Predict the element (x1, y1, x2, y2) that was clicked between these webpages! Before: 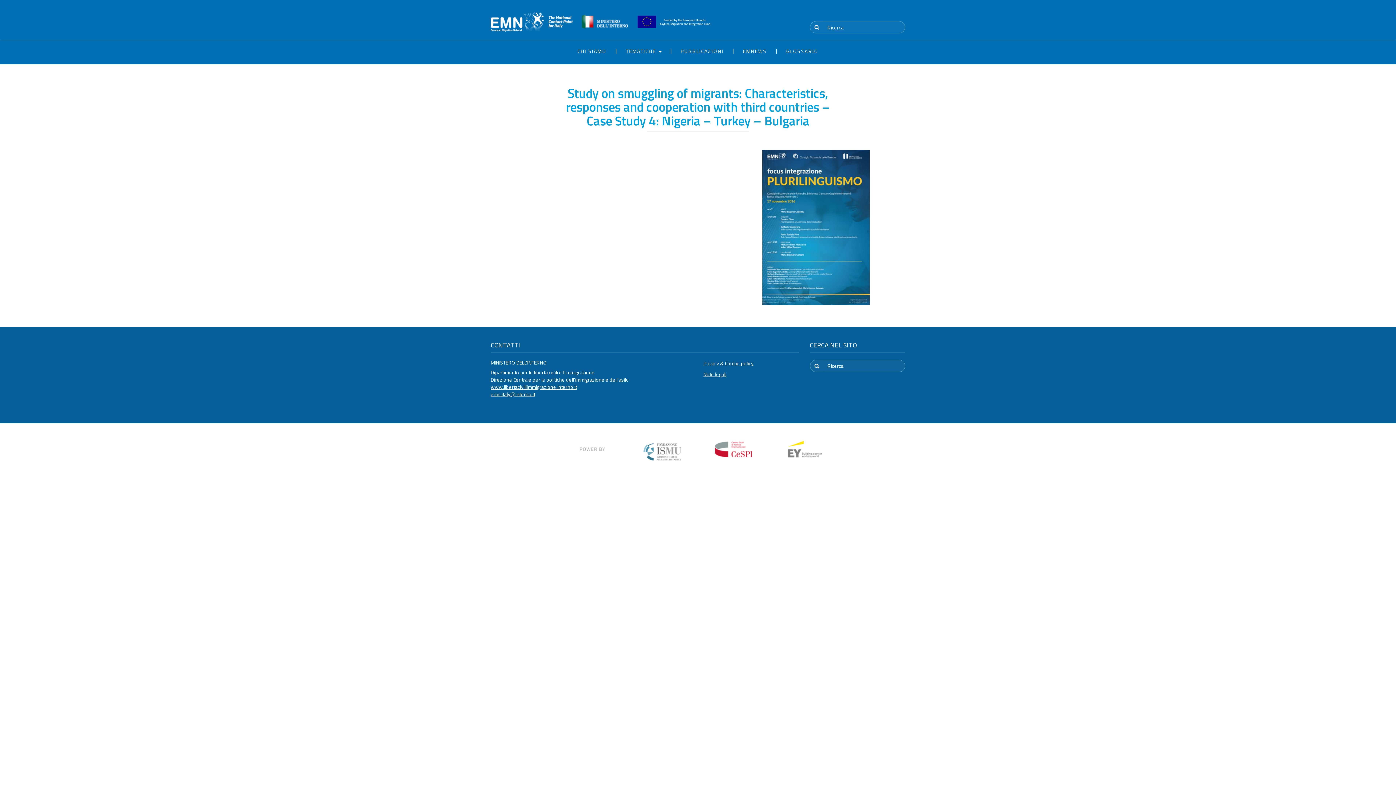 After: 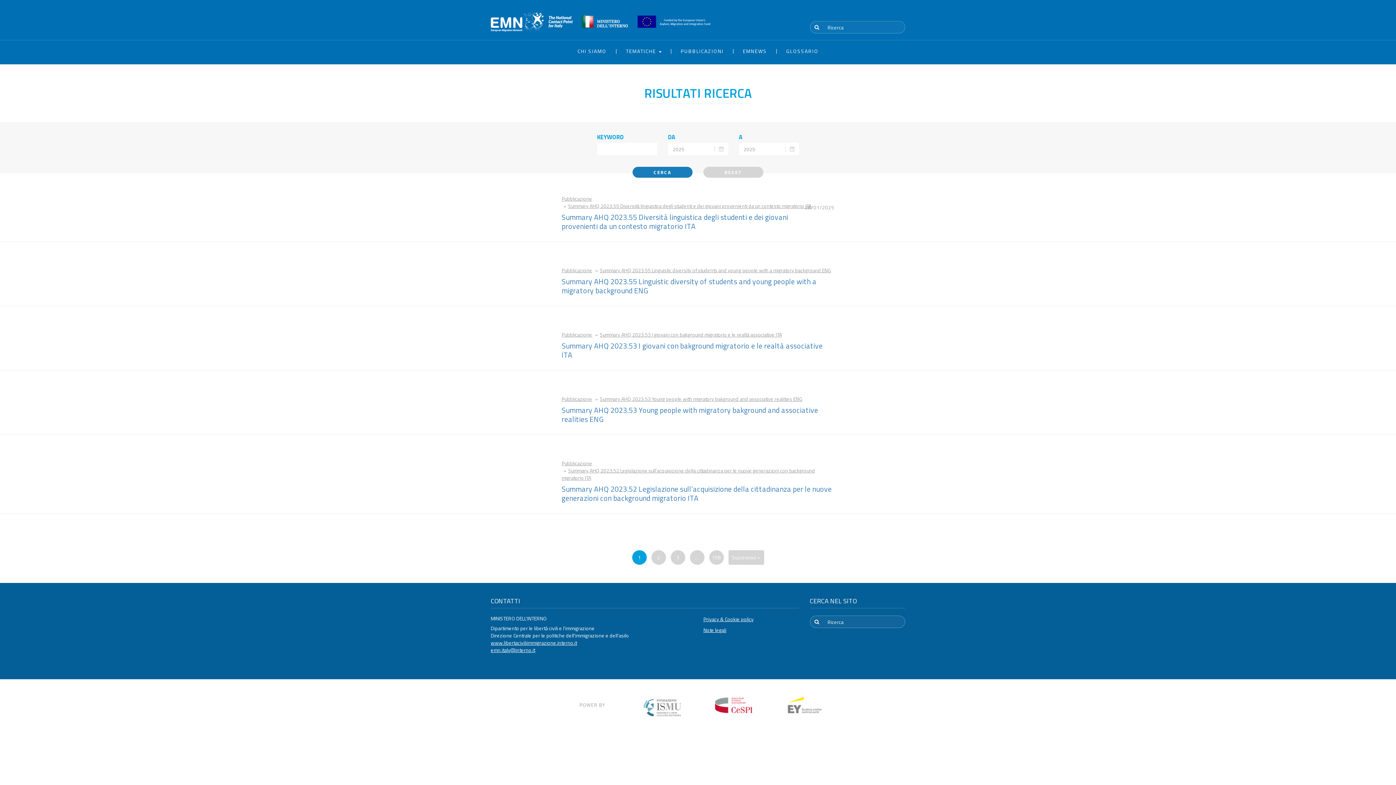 Action: bbox: (810, 21, 823, 33)